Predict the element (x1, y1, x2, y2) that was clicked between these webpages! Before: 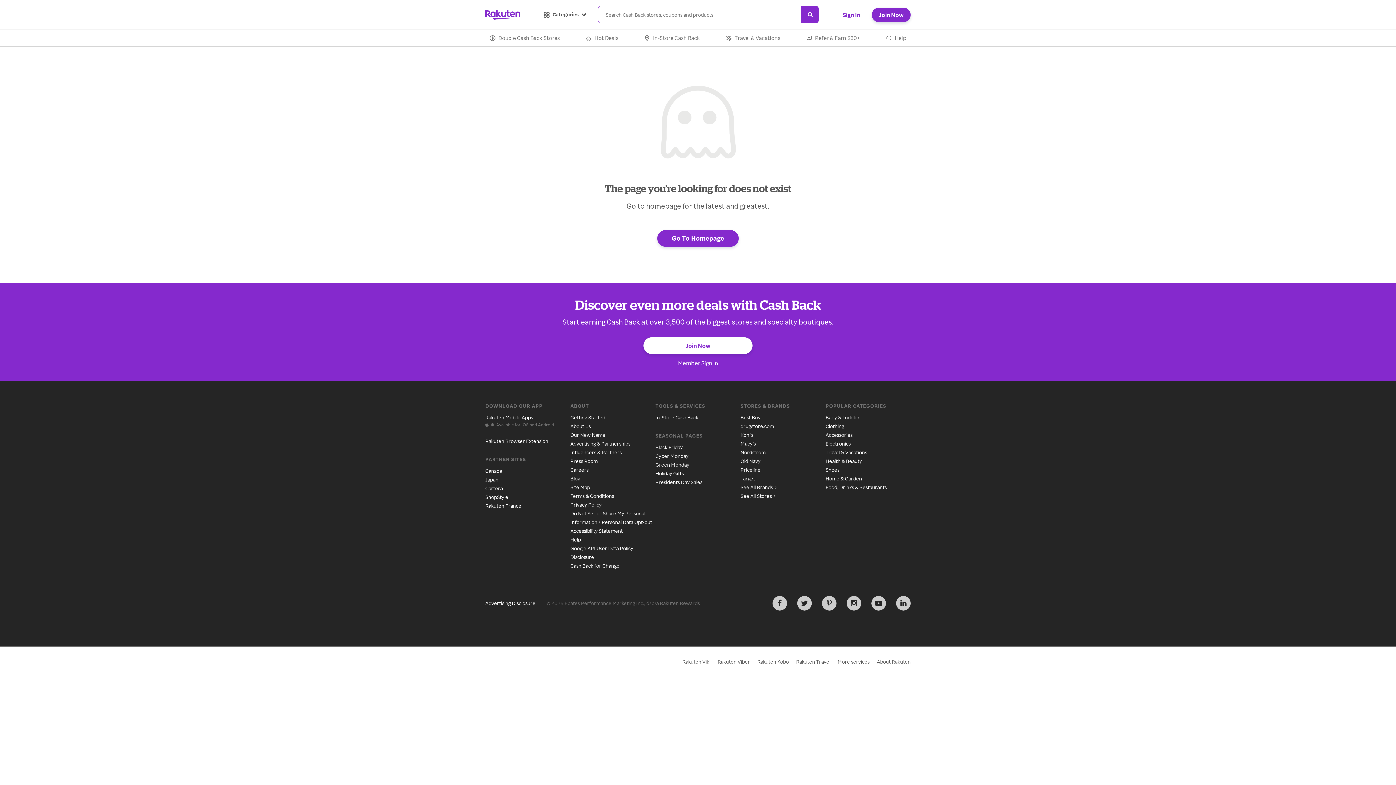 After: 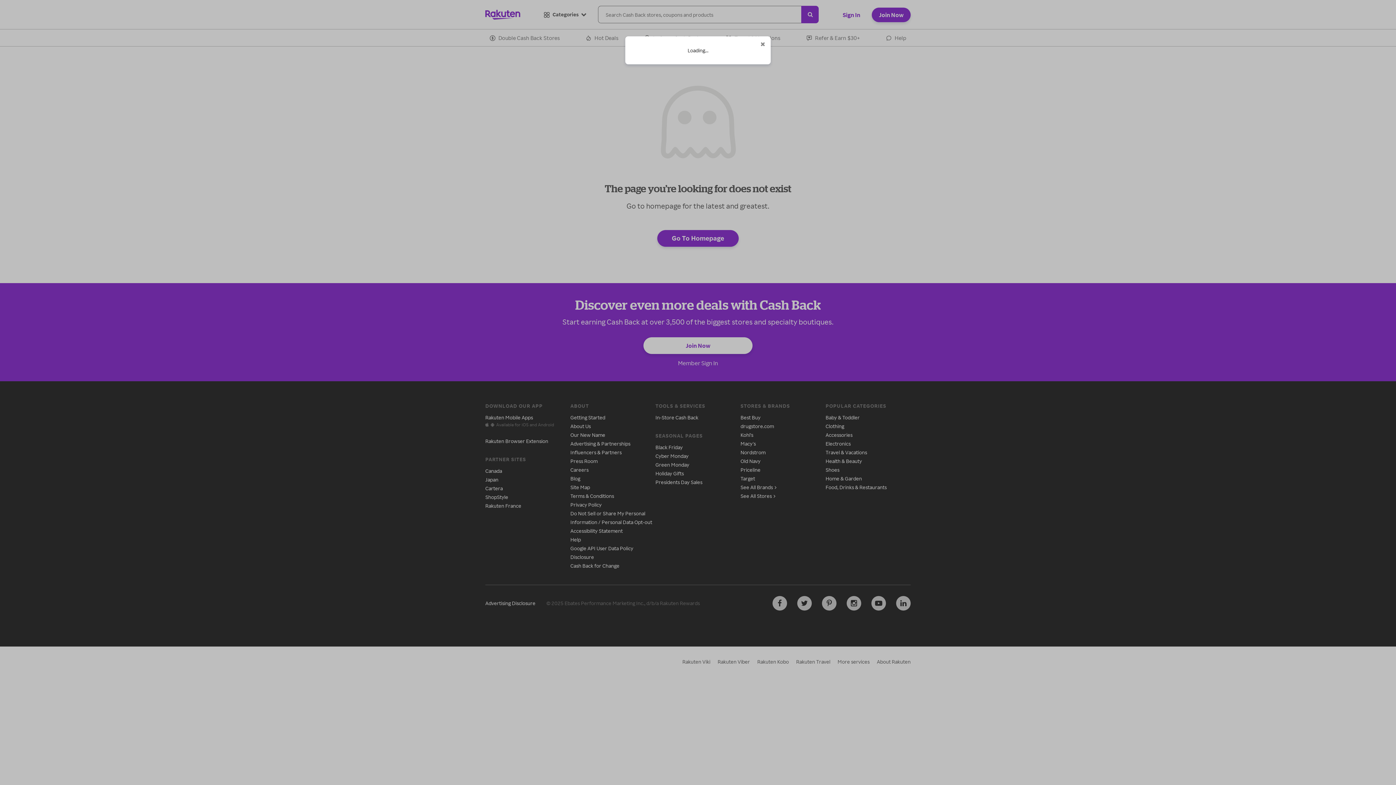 Action: bbox: (872, 7, 910, 22) label: Join Now